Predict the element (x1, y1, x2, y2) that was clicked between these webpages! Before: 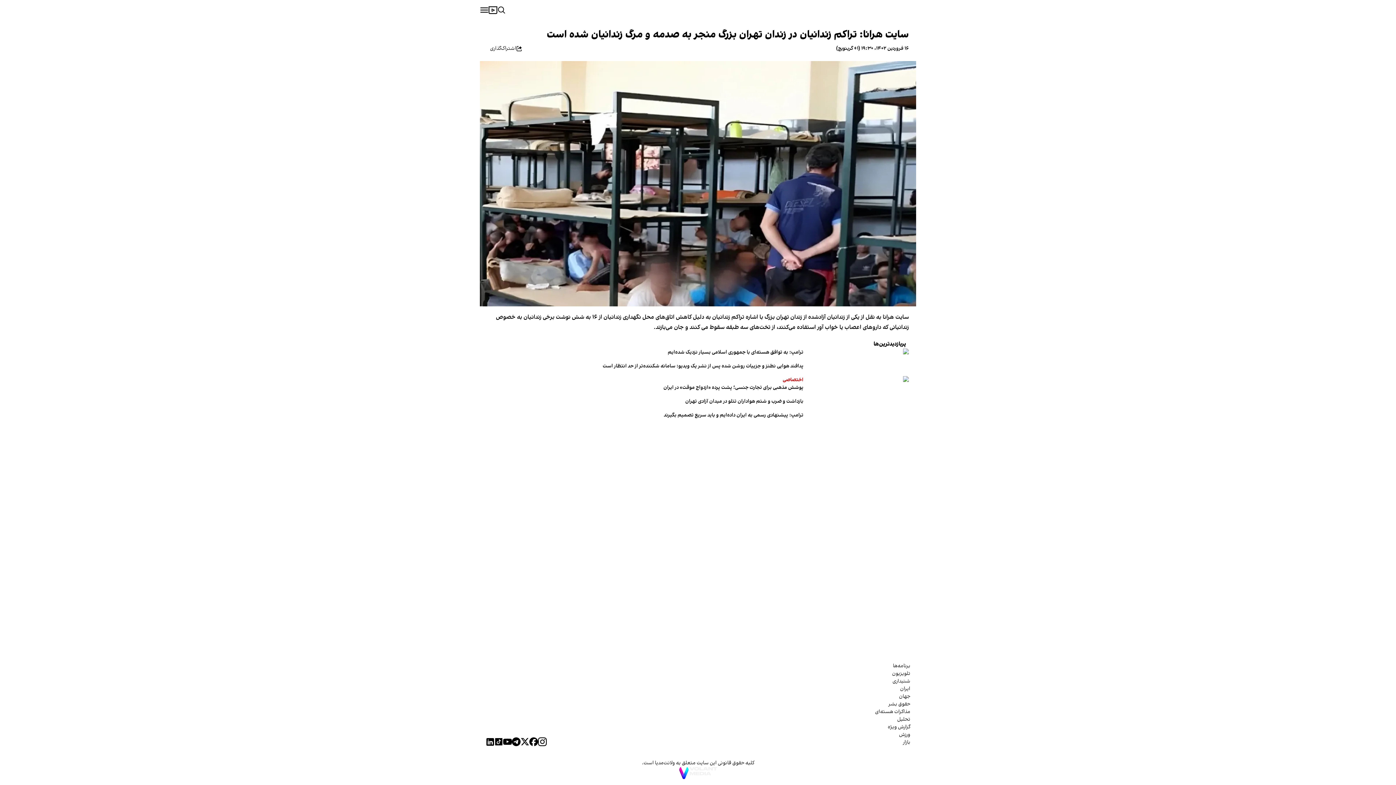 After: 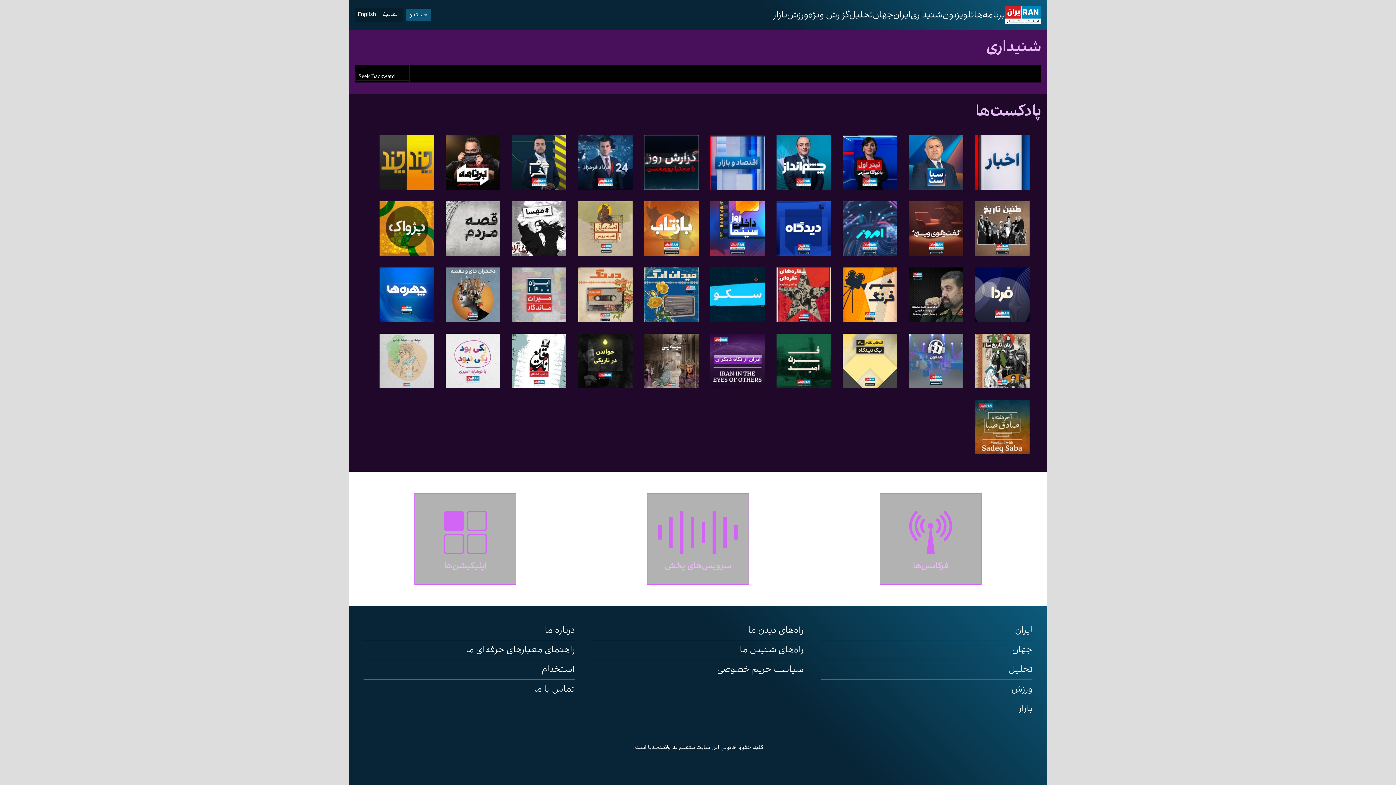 Action: bbox: (875, 677, 910, 685) label: شنیداری